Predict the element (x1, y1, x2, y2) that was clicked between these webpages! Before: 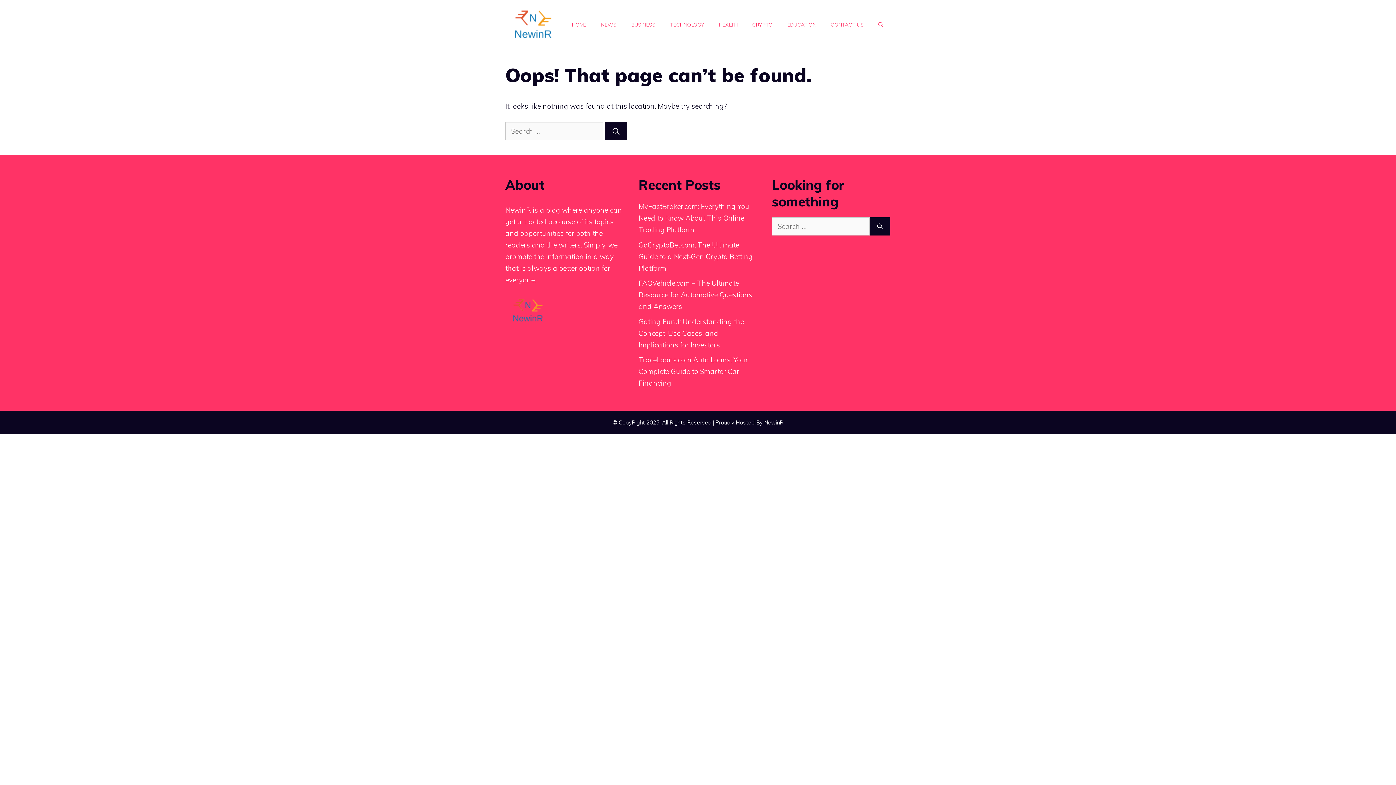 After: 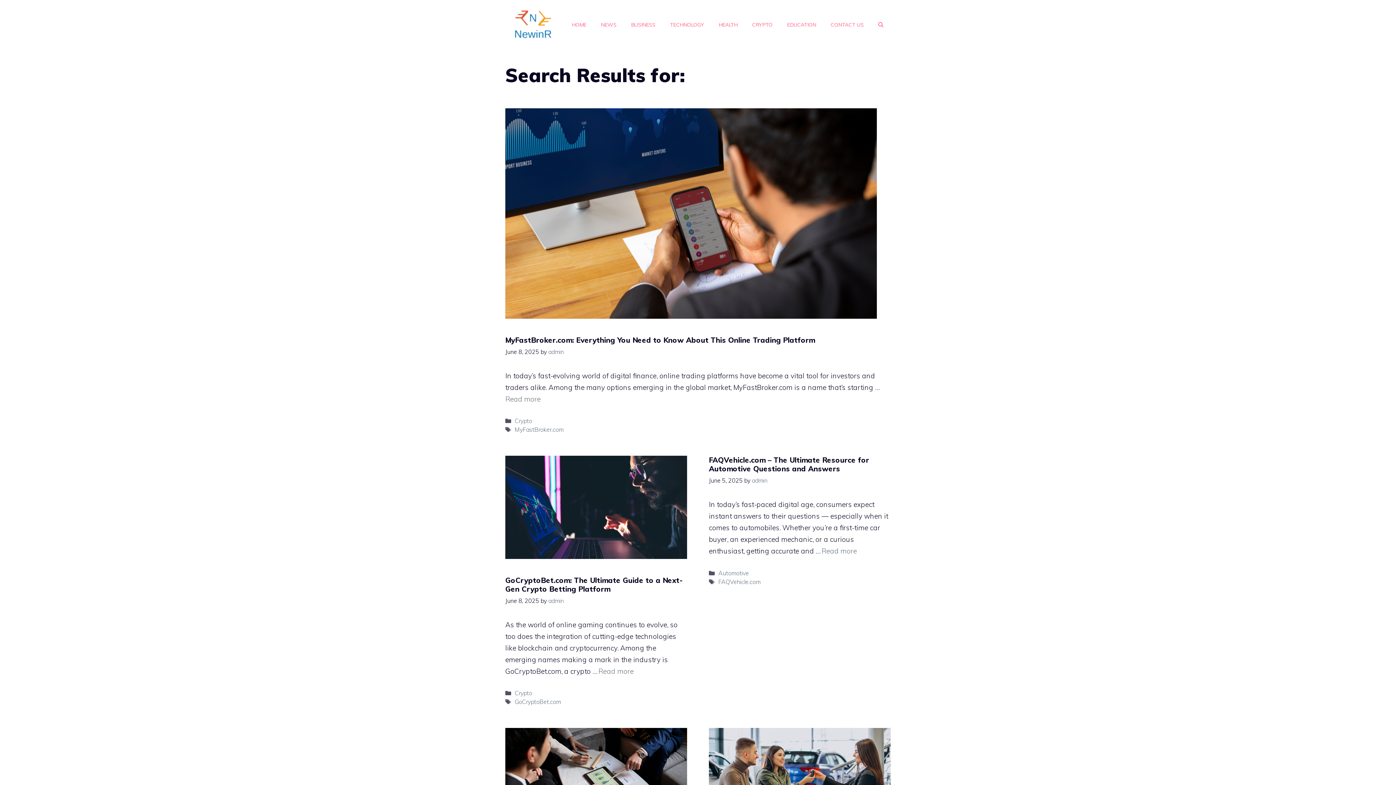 Action: bbox: (869, 217, 890, 235) label: Search